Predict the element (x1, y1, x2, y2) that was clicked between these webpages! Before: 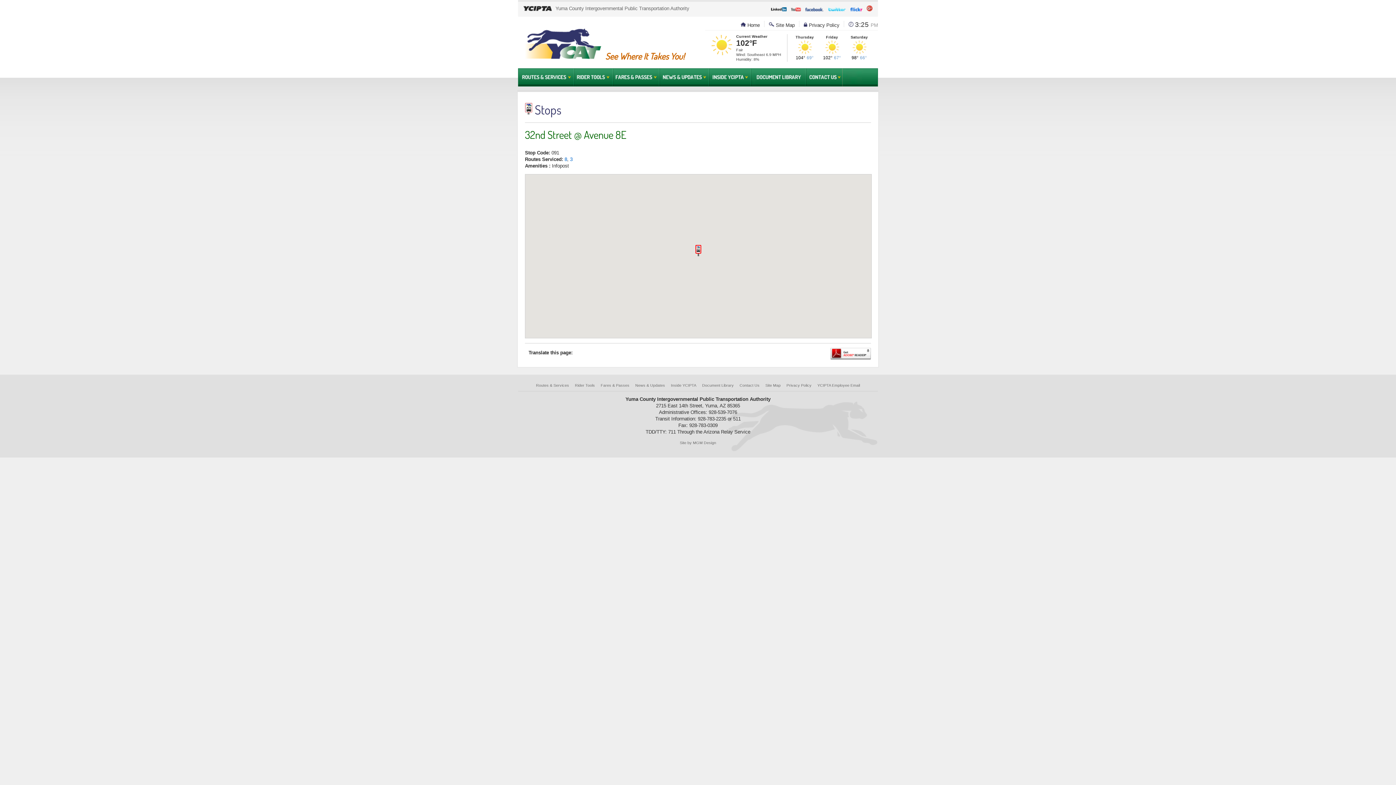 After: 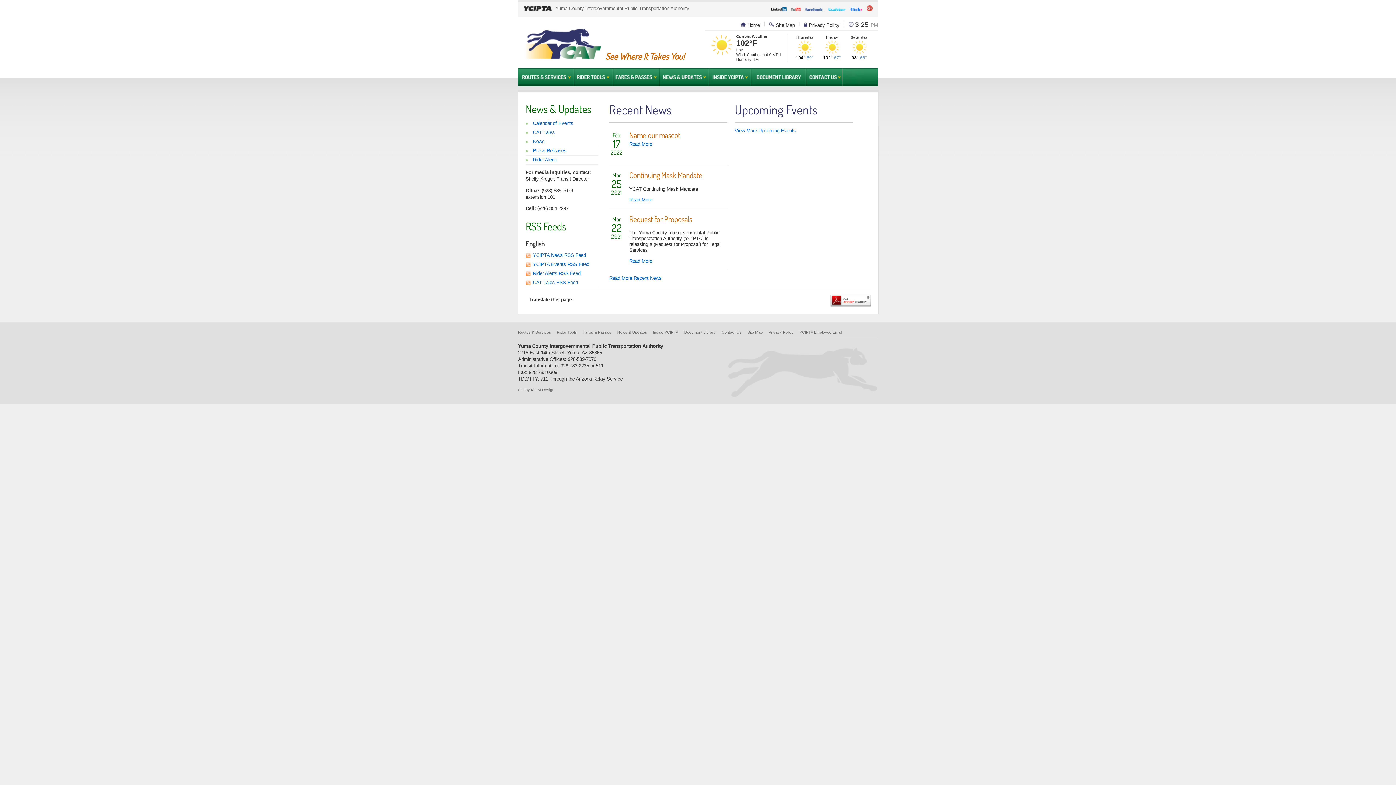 Action: label: News & Updates bbox: (659, 68, 709, 86)